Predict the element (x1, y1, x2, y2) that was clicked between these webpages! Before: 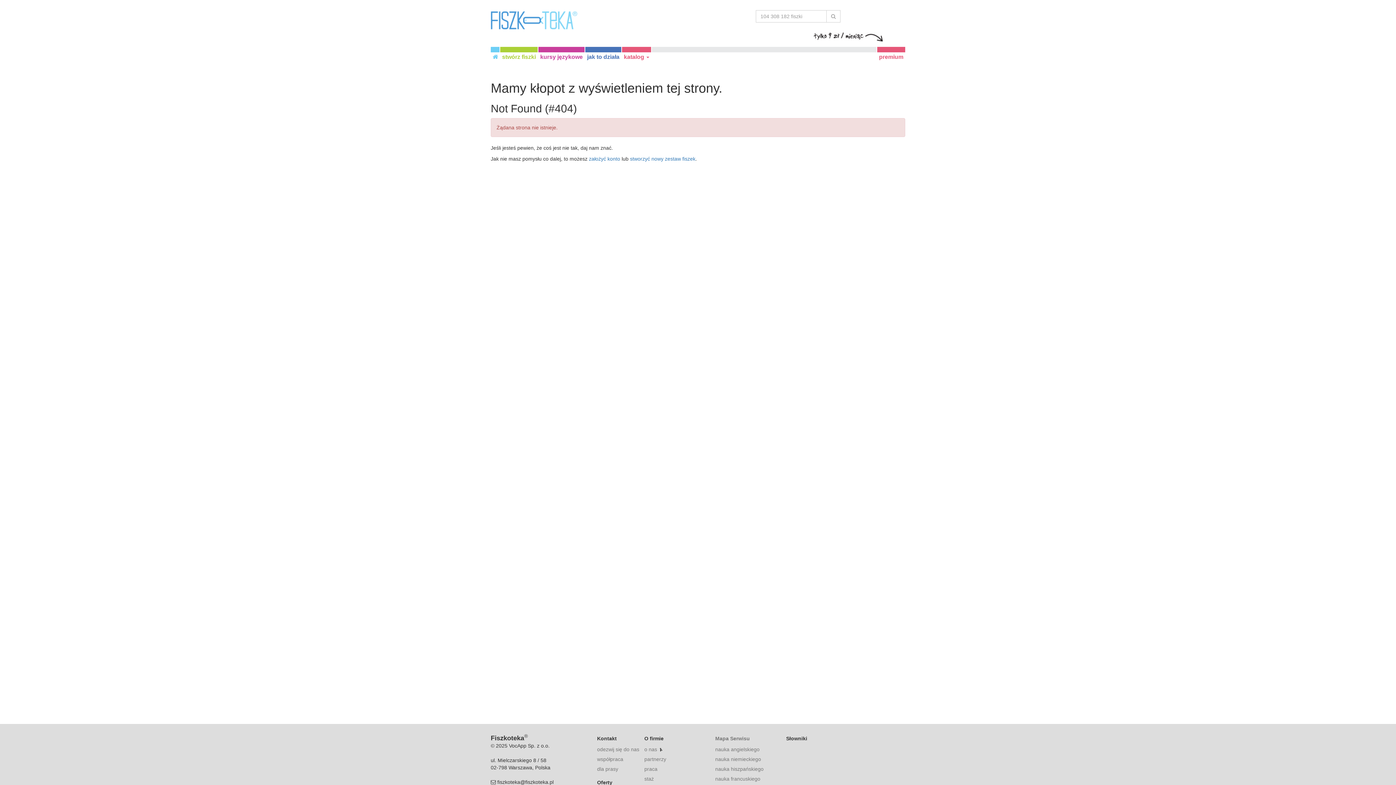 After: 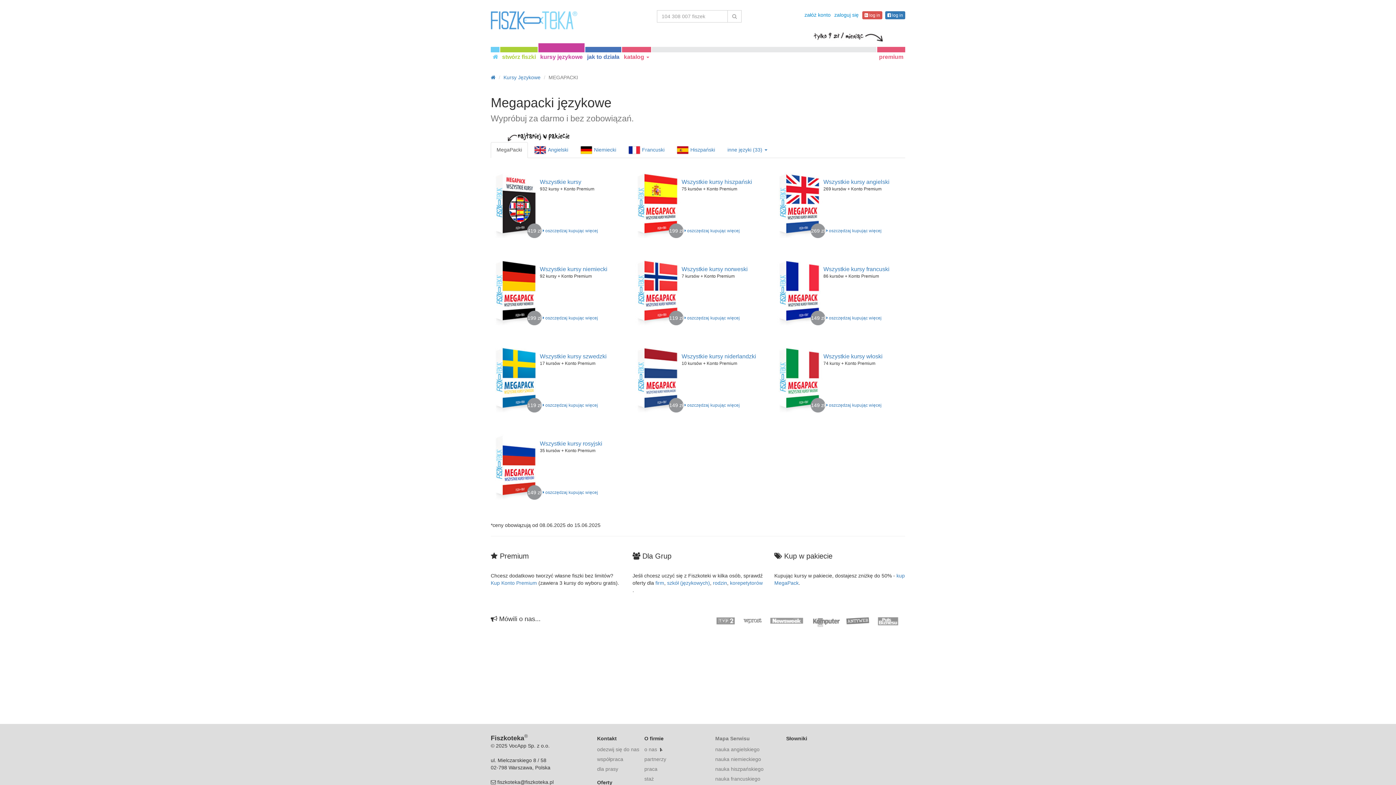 Action: bbox: (538, 46, 584, 66) label: kursy językowe